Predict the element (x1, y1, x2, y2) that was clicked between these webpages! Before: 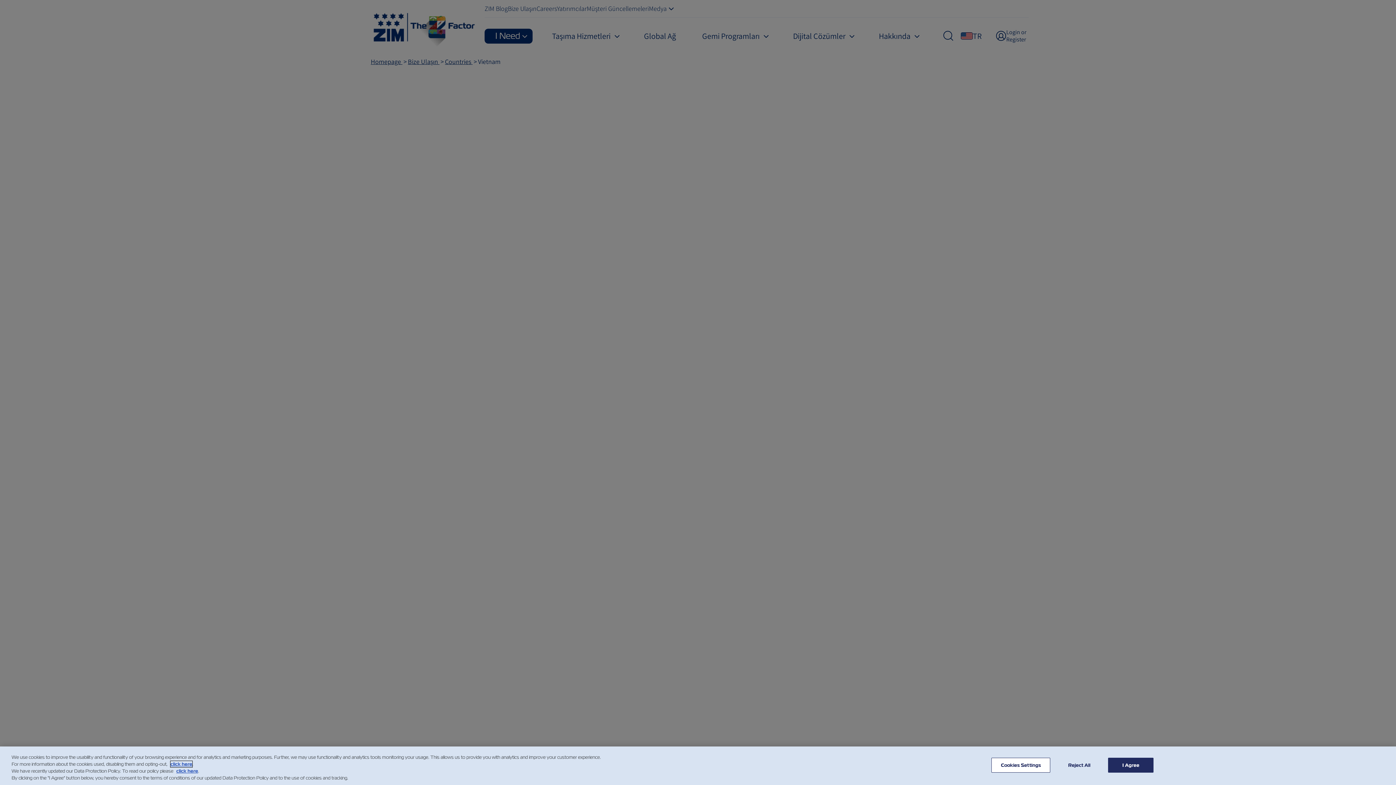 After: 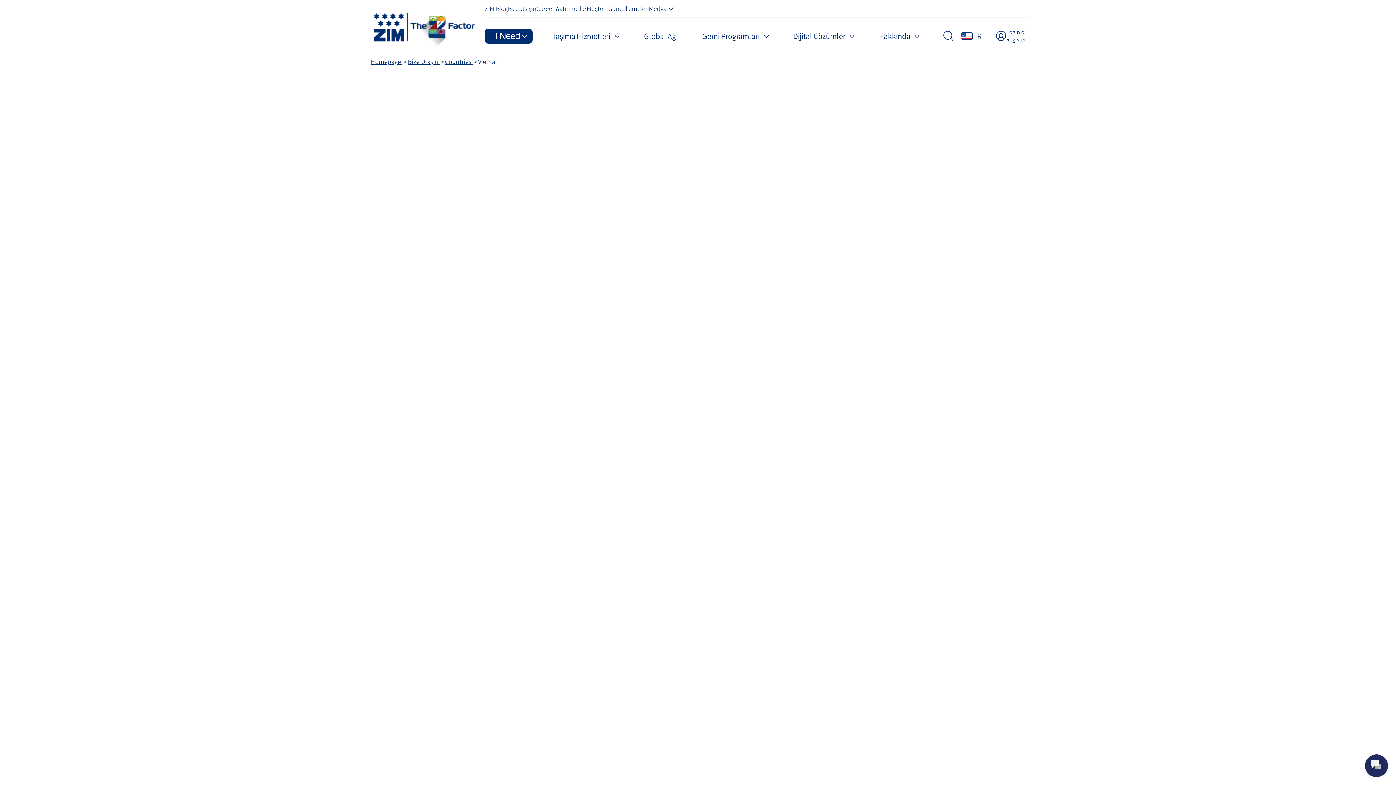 Action: label: I Agree bbox: (1108, 758, 1153, 773)